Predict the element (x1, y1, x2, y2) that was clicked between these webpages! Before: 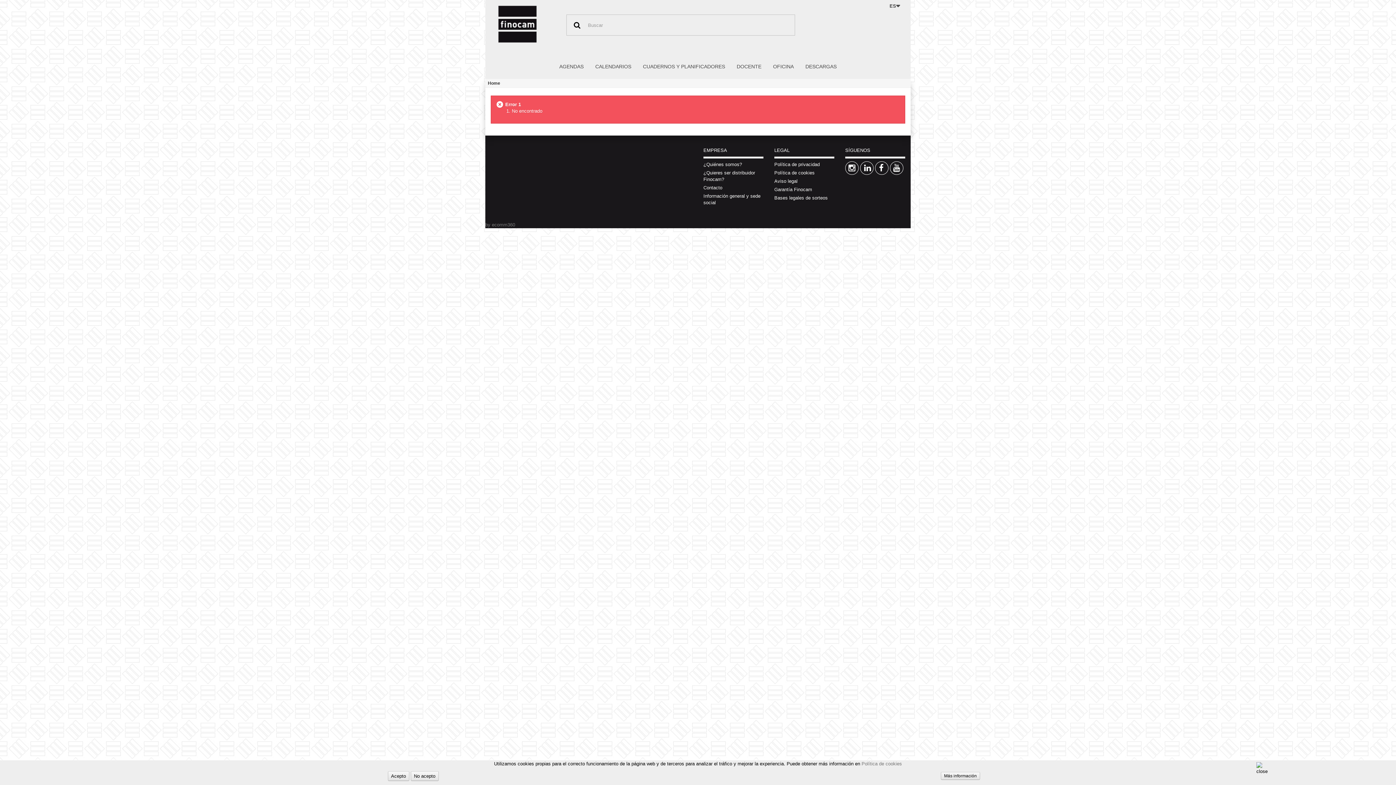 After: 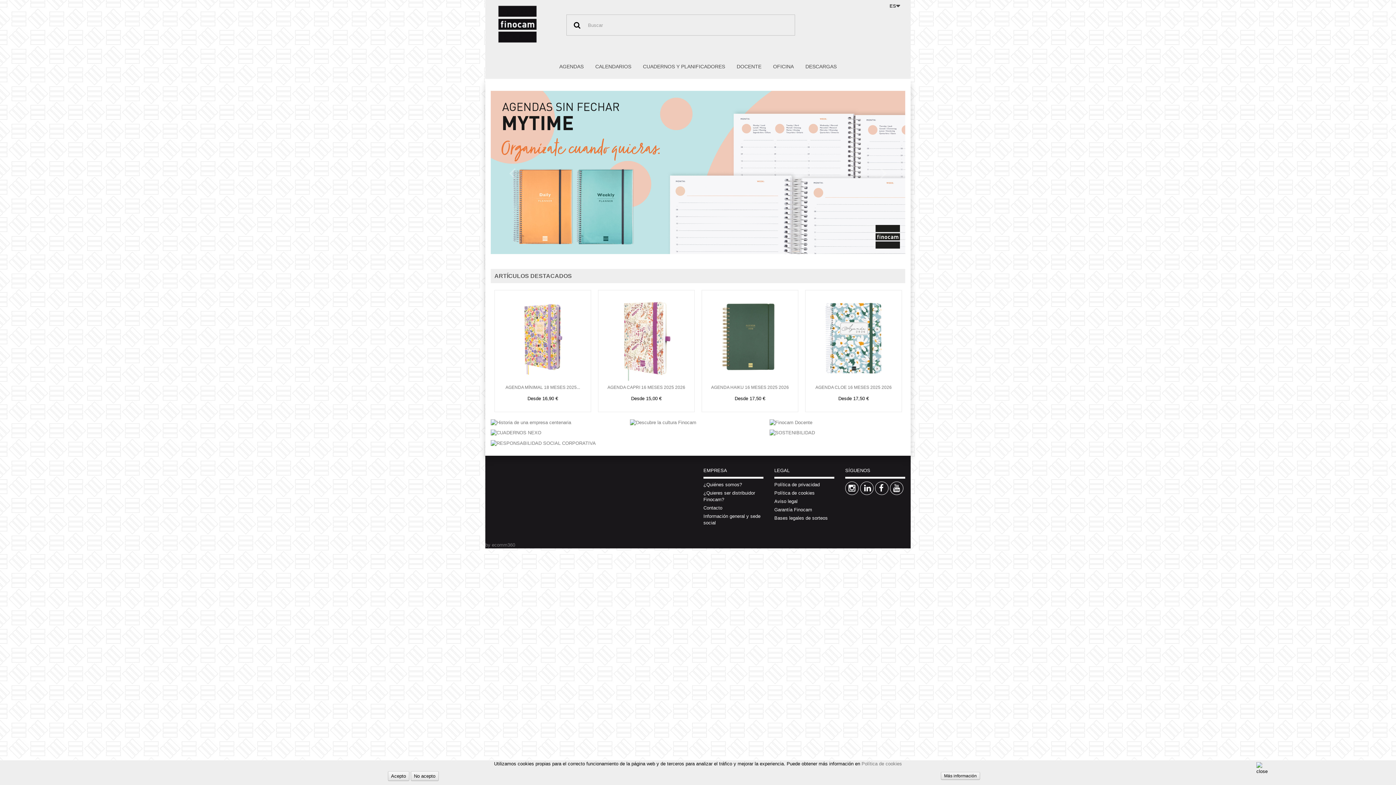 Action: bbox: (498, 5, 555, 42)